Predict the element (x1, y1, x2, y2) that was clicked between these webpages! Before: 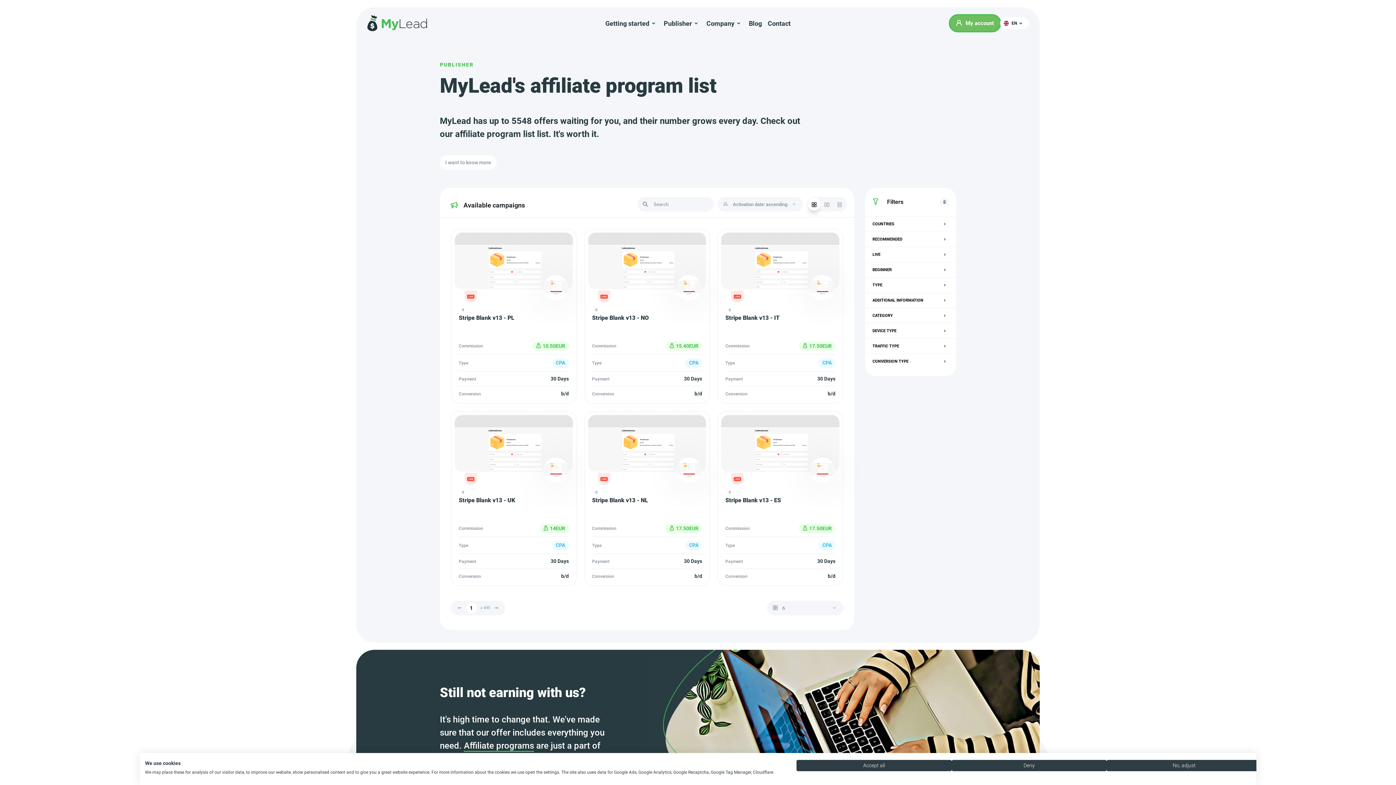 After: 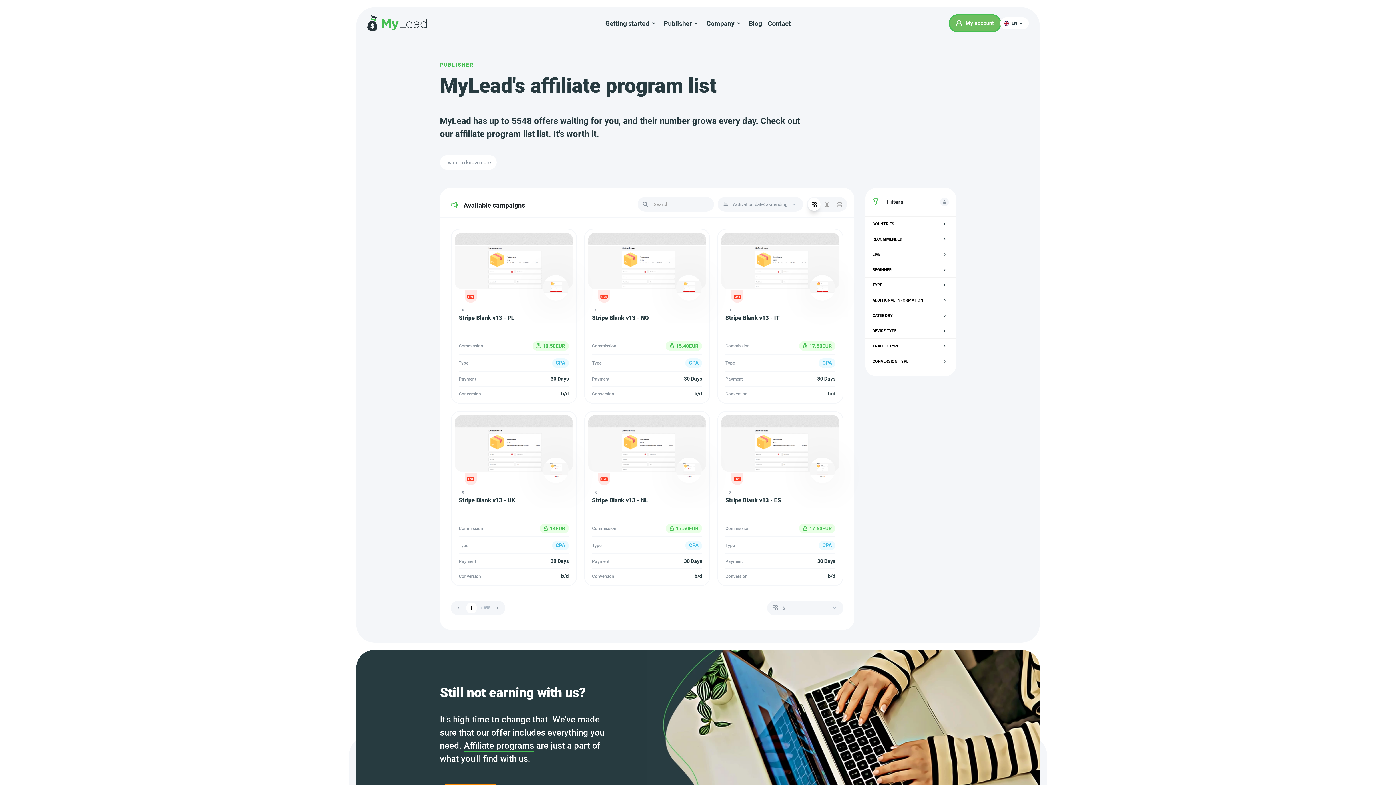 Action: label: Deny all cookies bbox: (951, 760, 1107, 771)